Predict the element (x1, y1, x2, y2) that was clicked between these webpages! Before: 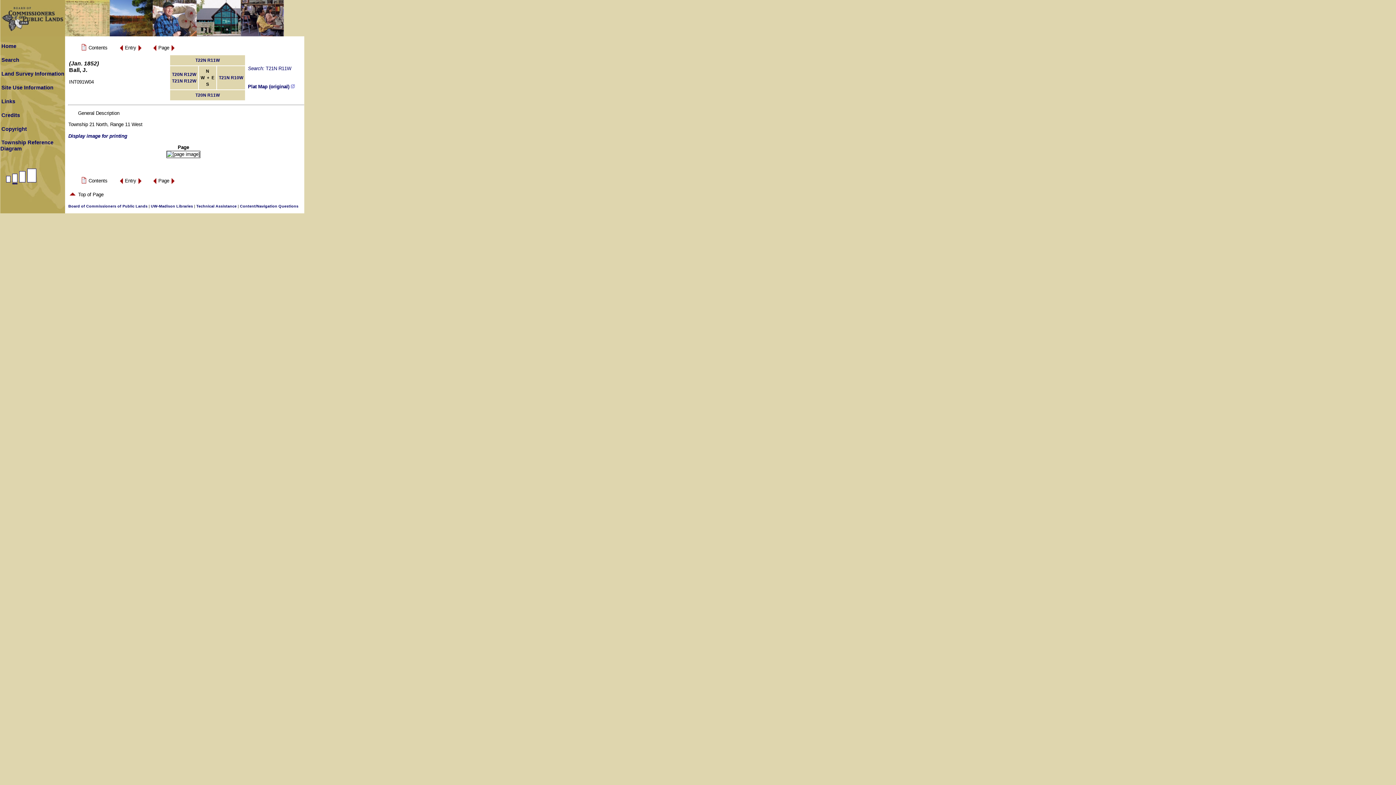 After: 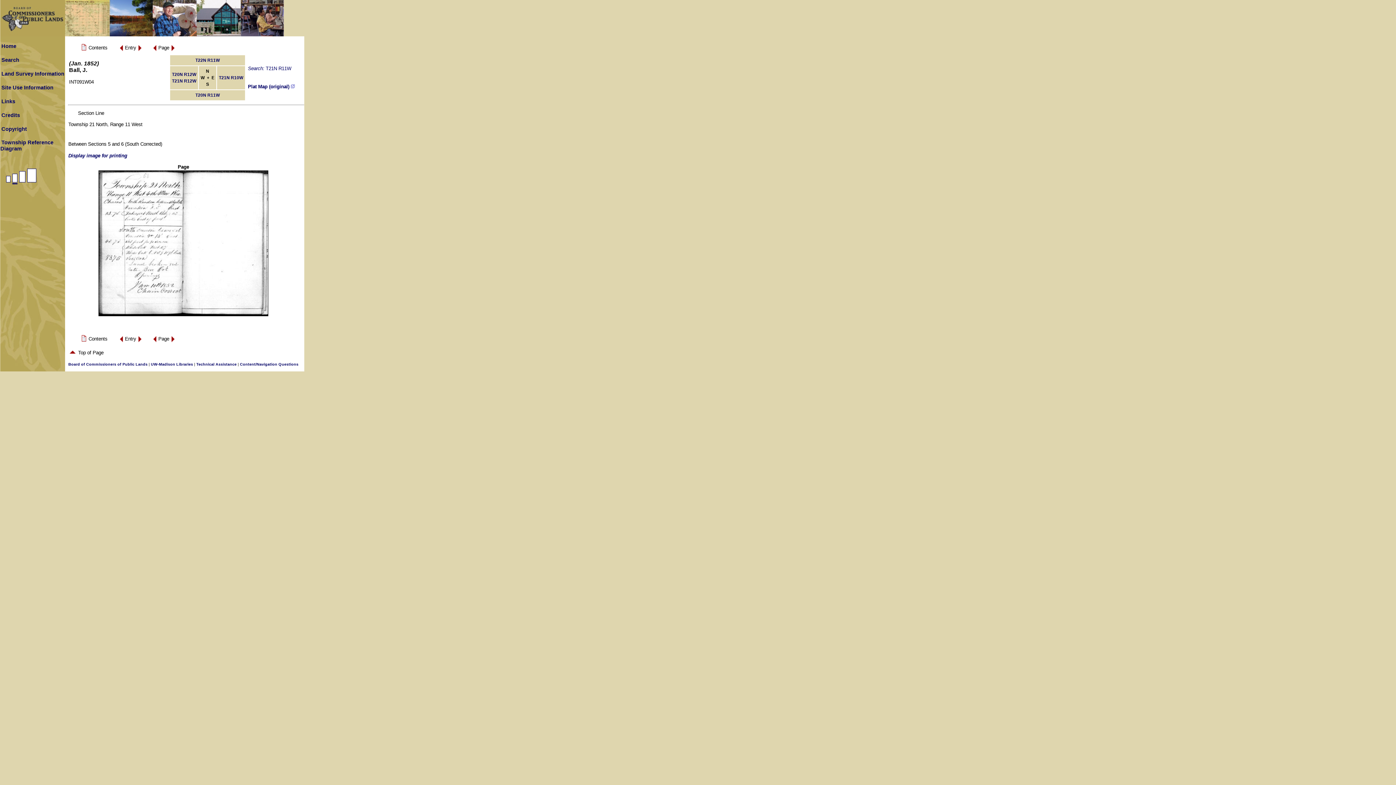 Action: bbox: (152, 48, 156, 53)